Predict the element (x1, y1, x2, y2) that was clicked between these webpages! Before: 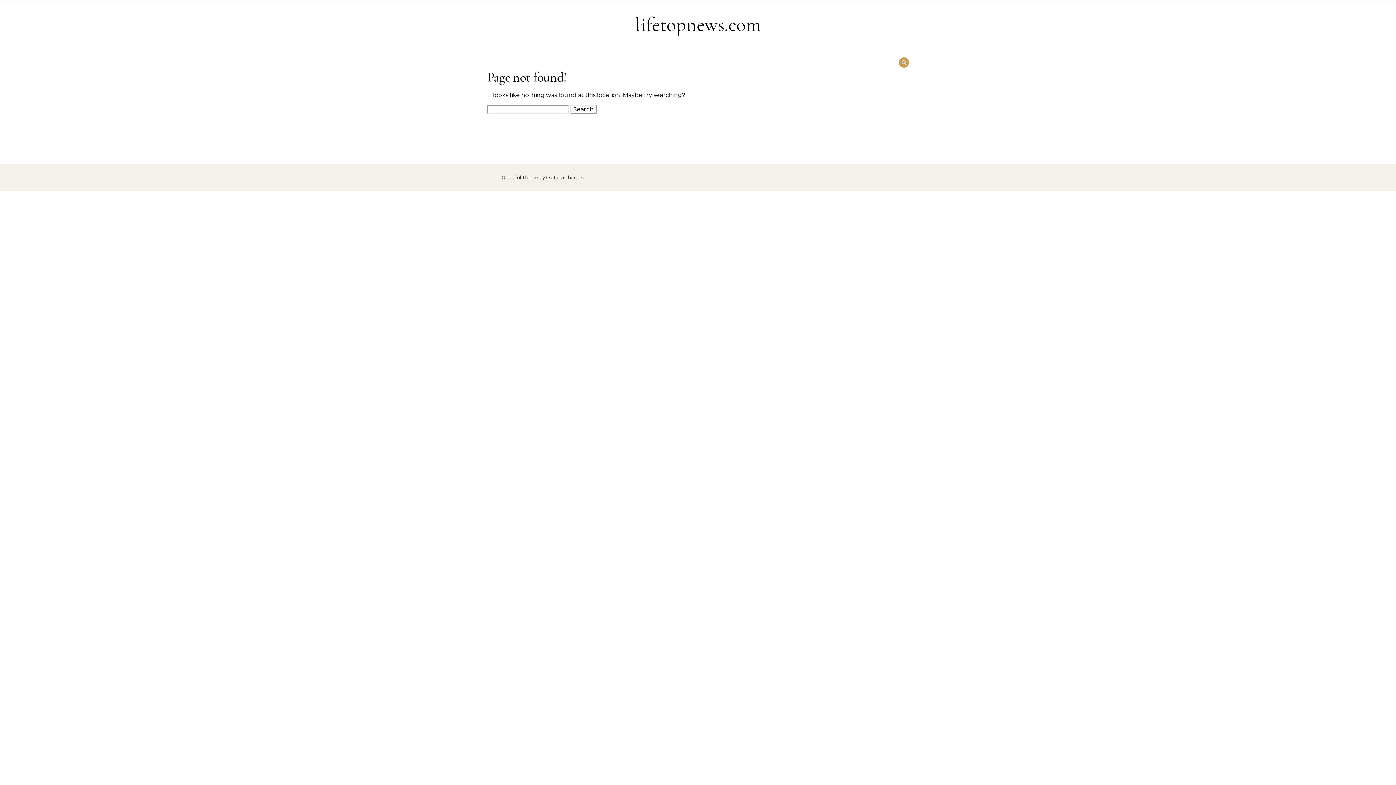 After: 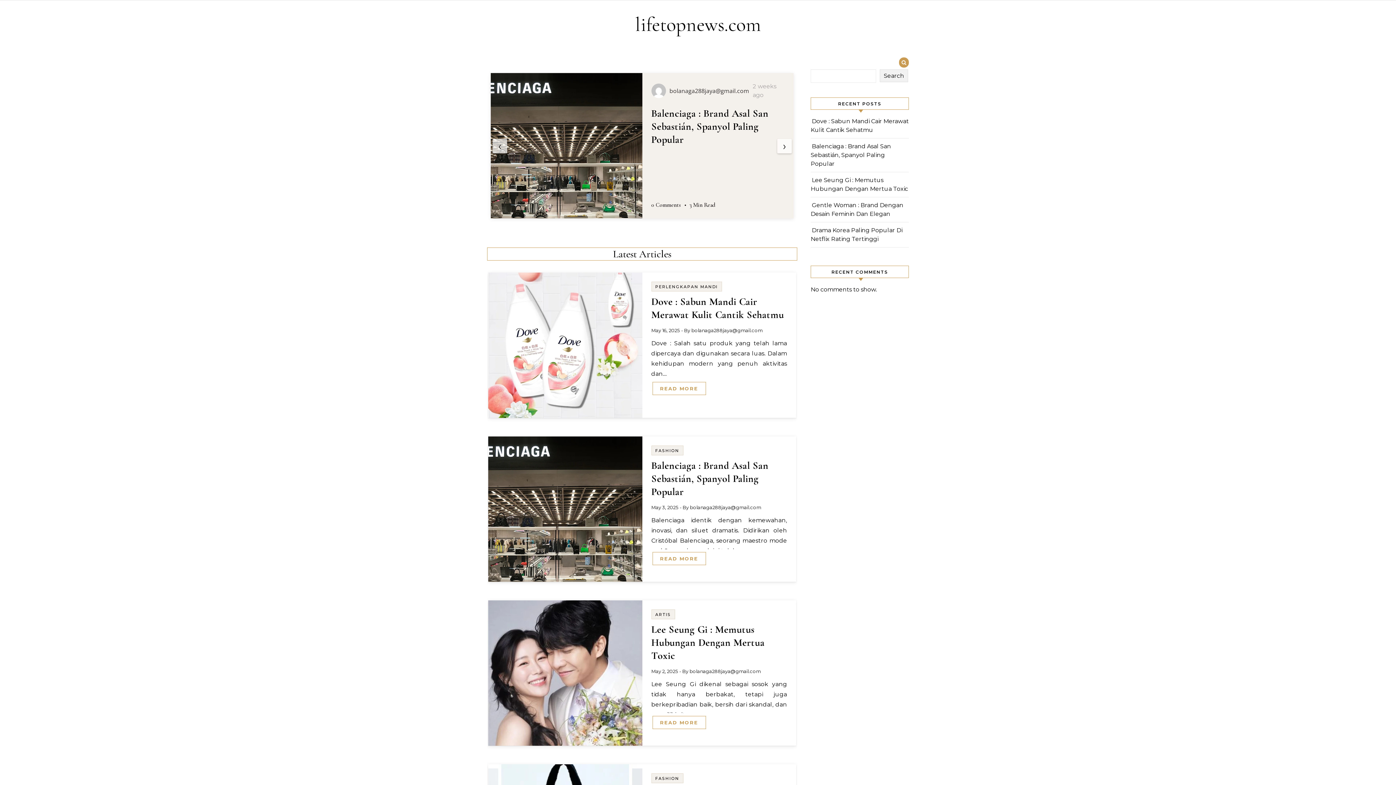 Action: label: lifetopnews.com bbox: (632, 12, 763, 37)